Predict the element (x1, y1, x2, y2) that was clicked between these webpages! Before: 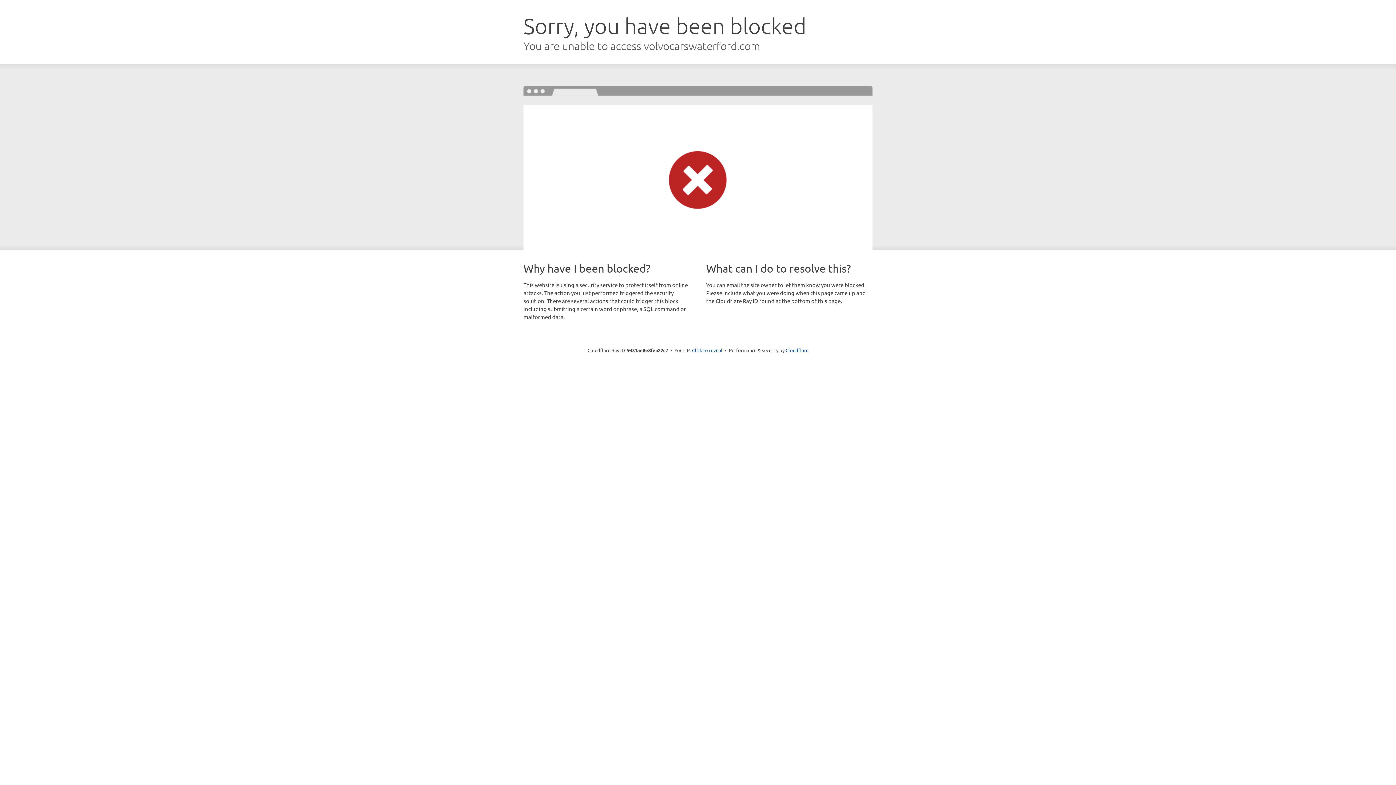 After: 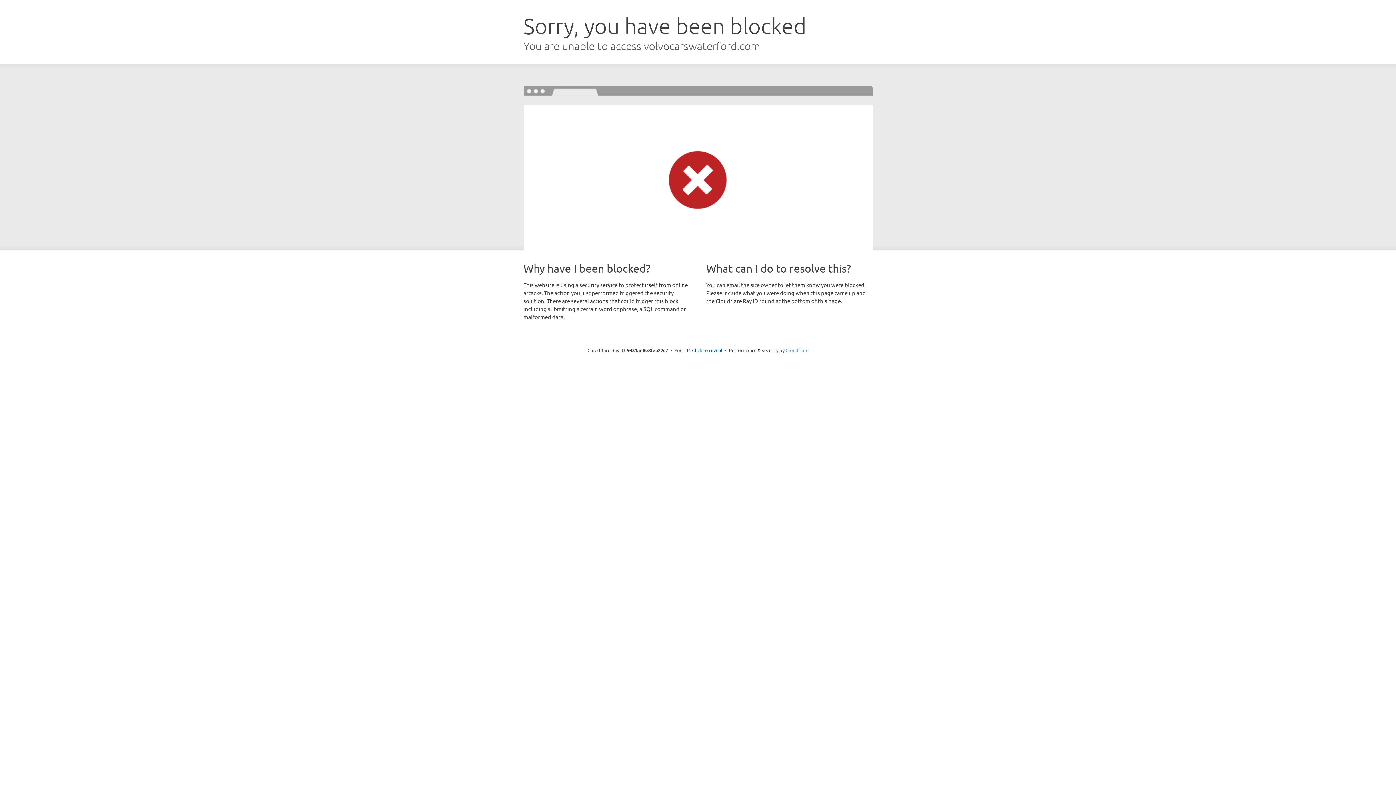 Action: label: Cloudflare bbox: (785, 347, 808, 353)